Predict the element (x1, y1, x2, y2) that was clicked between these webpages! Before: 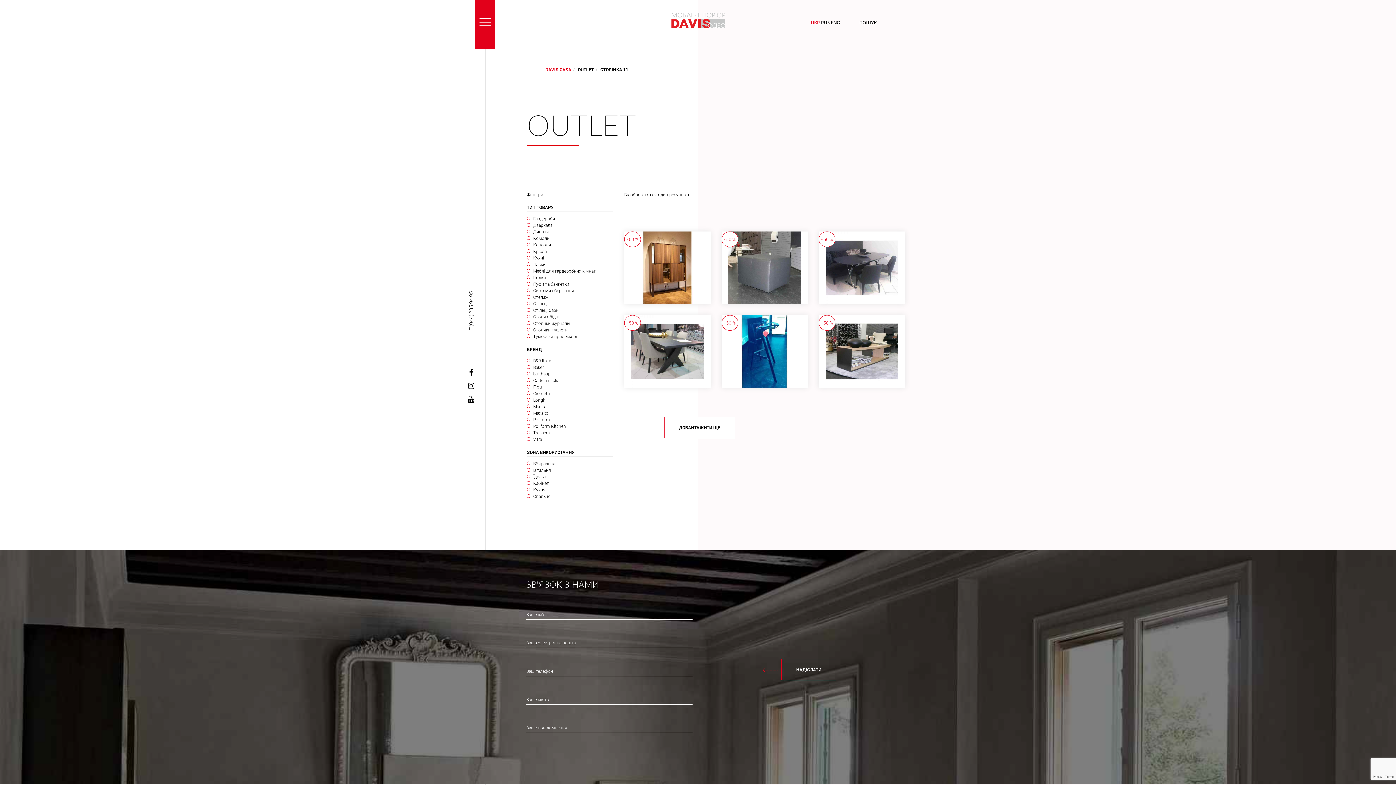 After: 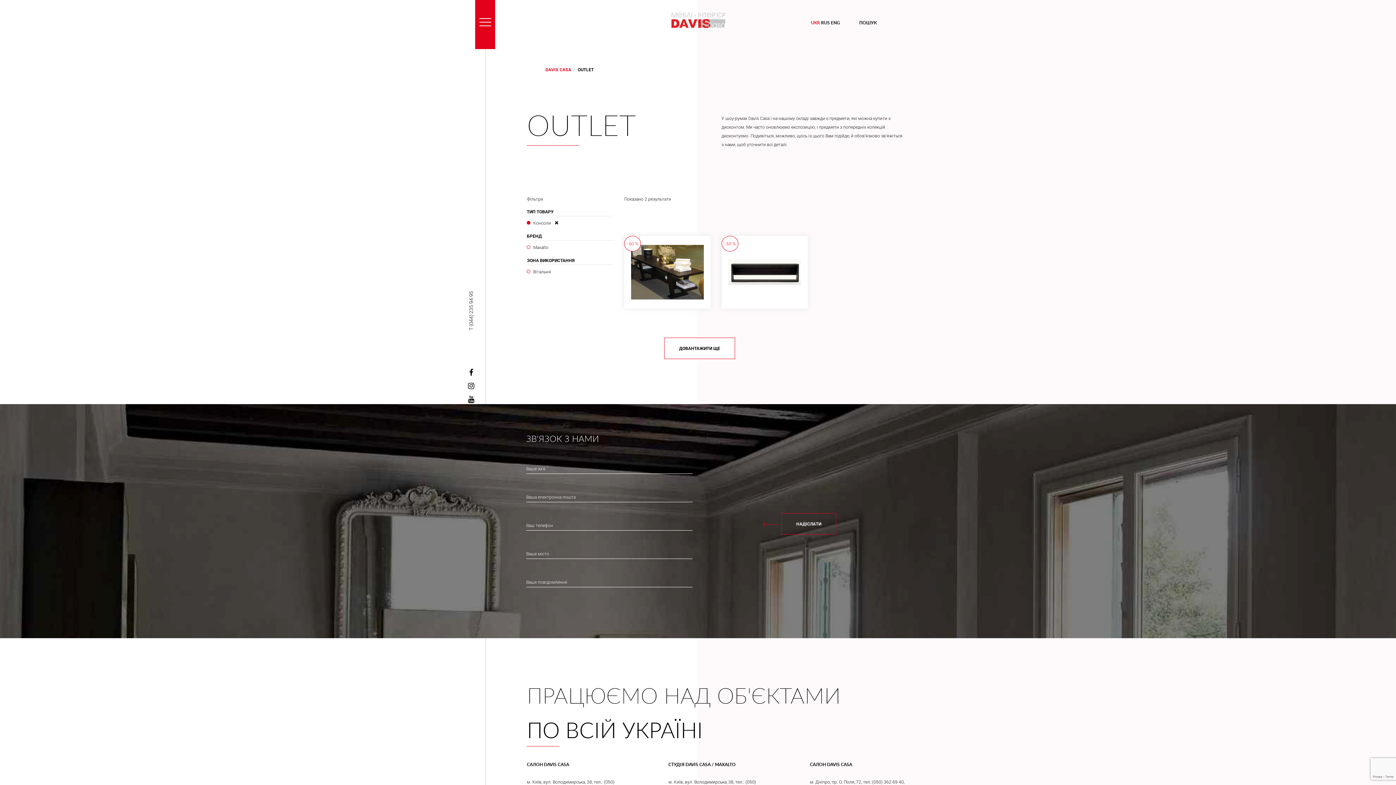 Action: bbox: (527, 241, 551, 248) label: Консоли